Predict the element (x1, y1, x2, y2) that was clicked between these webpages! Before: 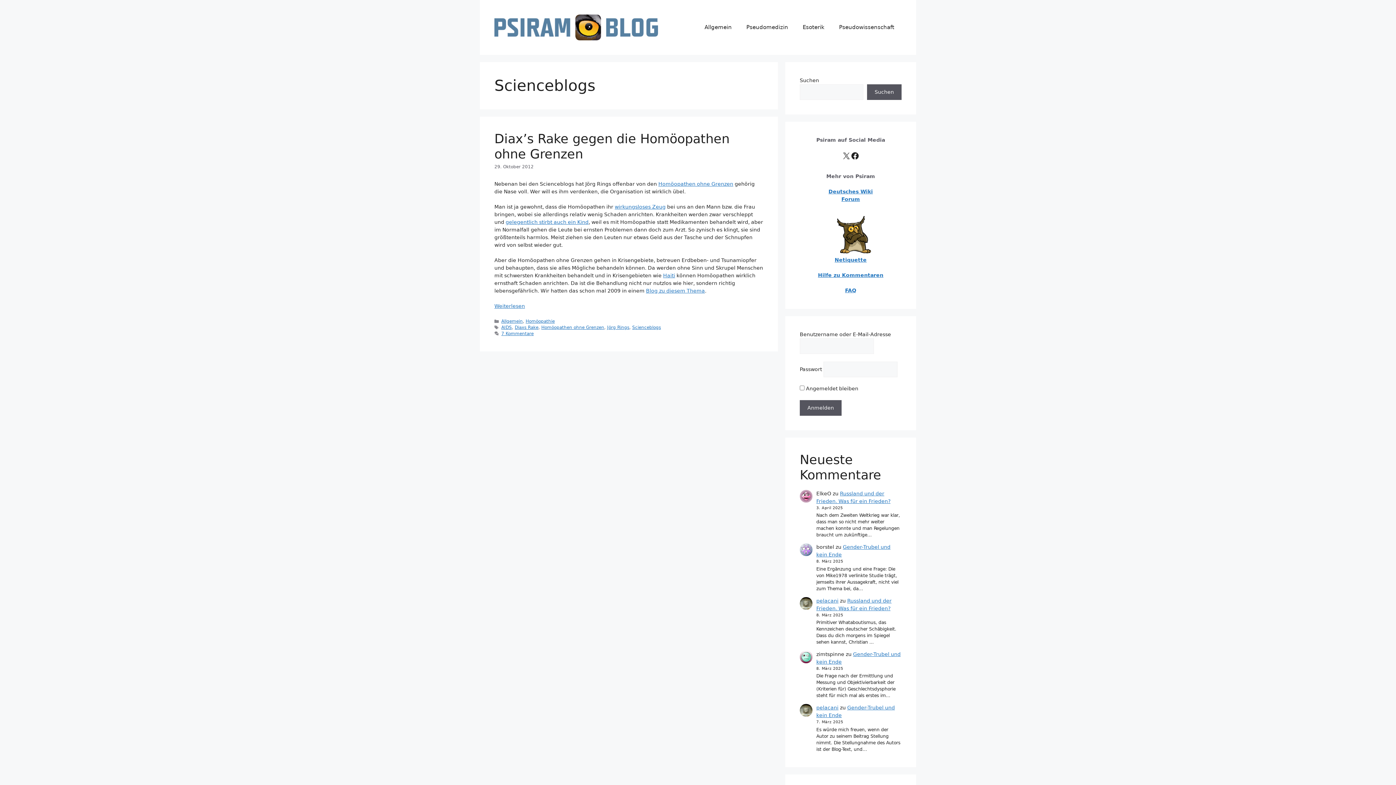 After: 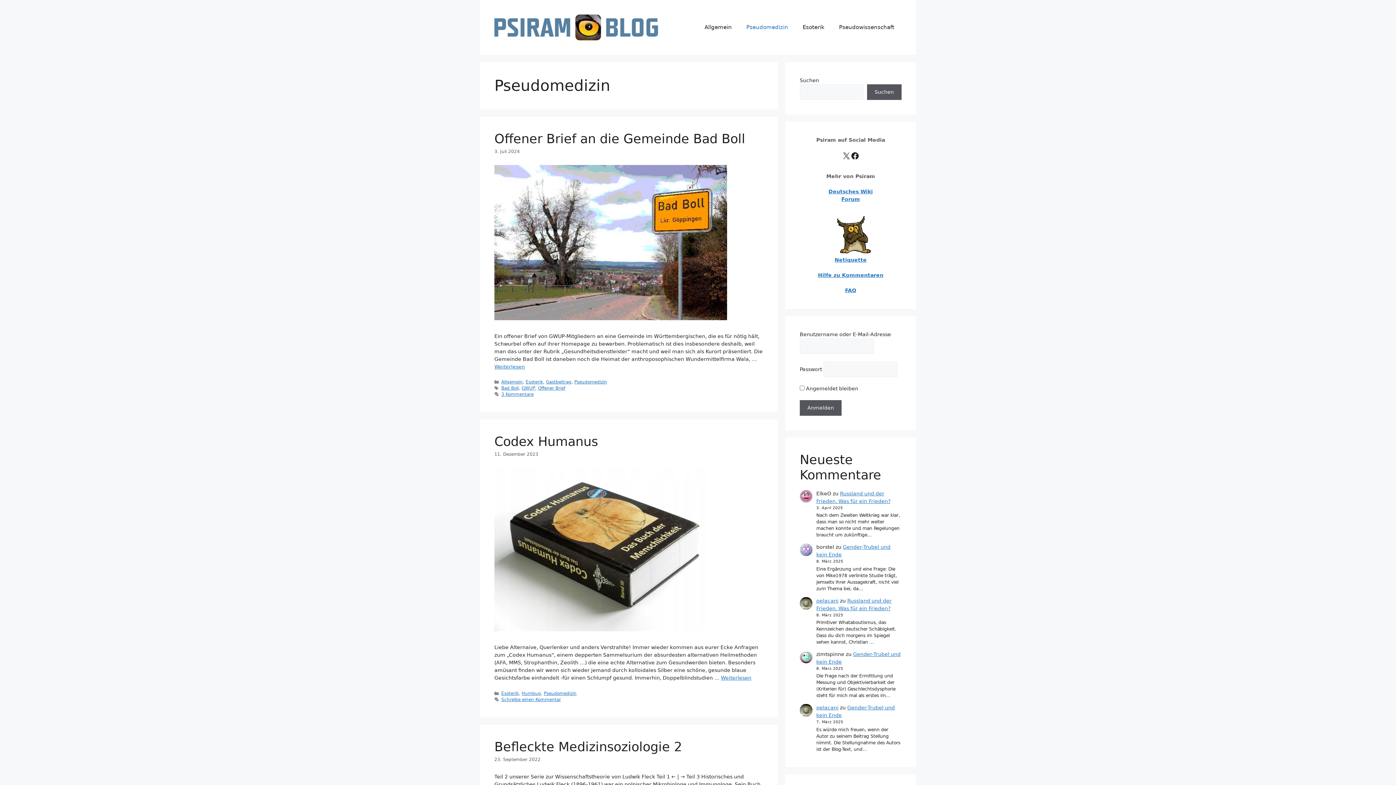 Action: bbox: (739, 16, 795, 38) label: Pseudomedizin